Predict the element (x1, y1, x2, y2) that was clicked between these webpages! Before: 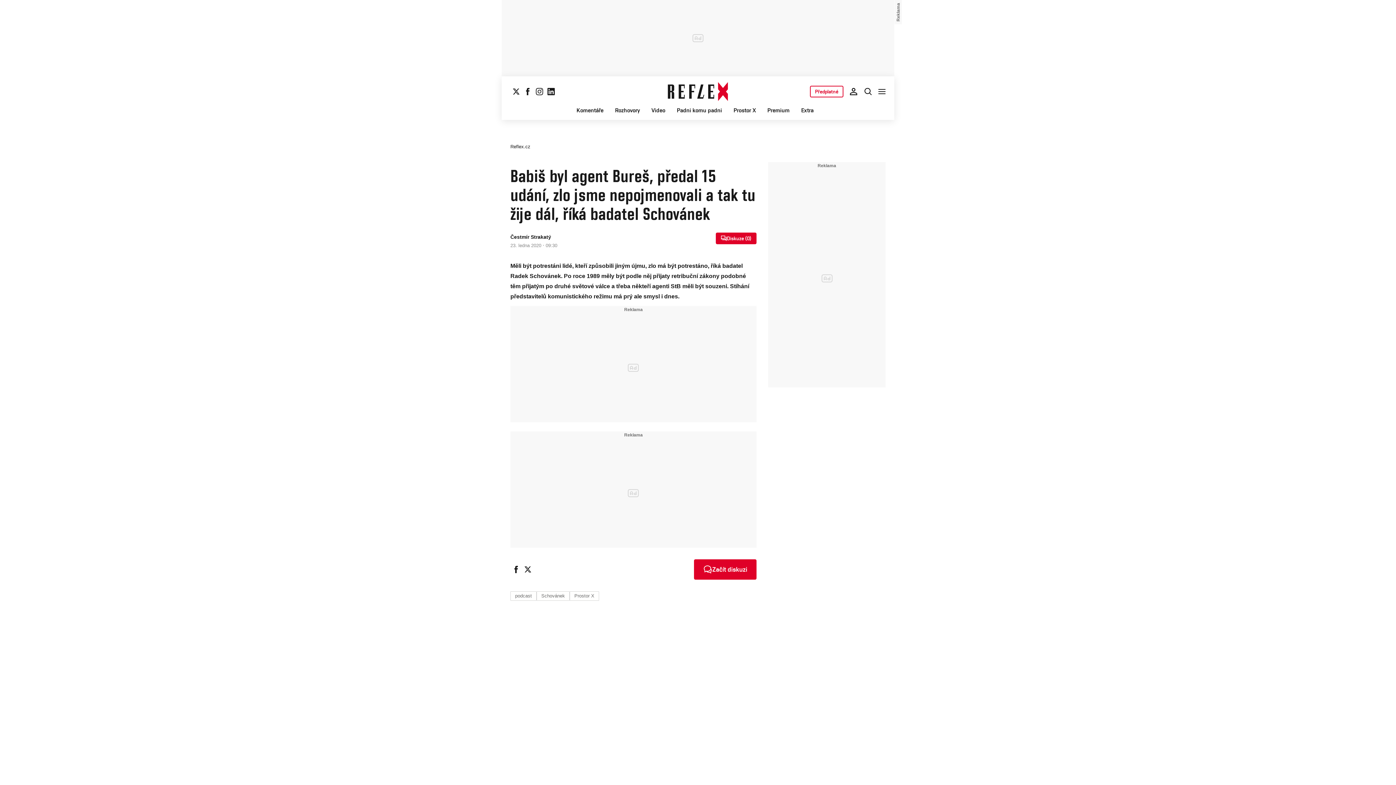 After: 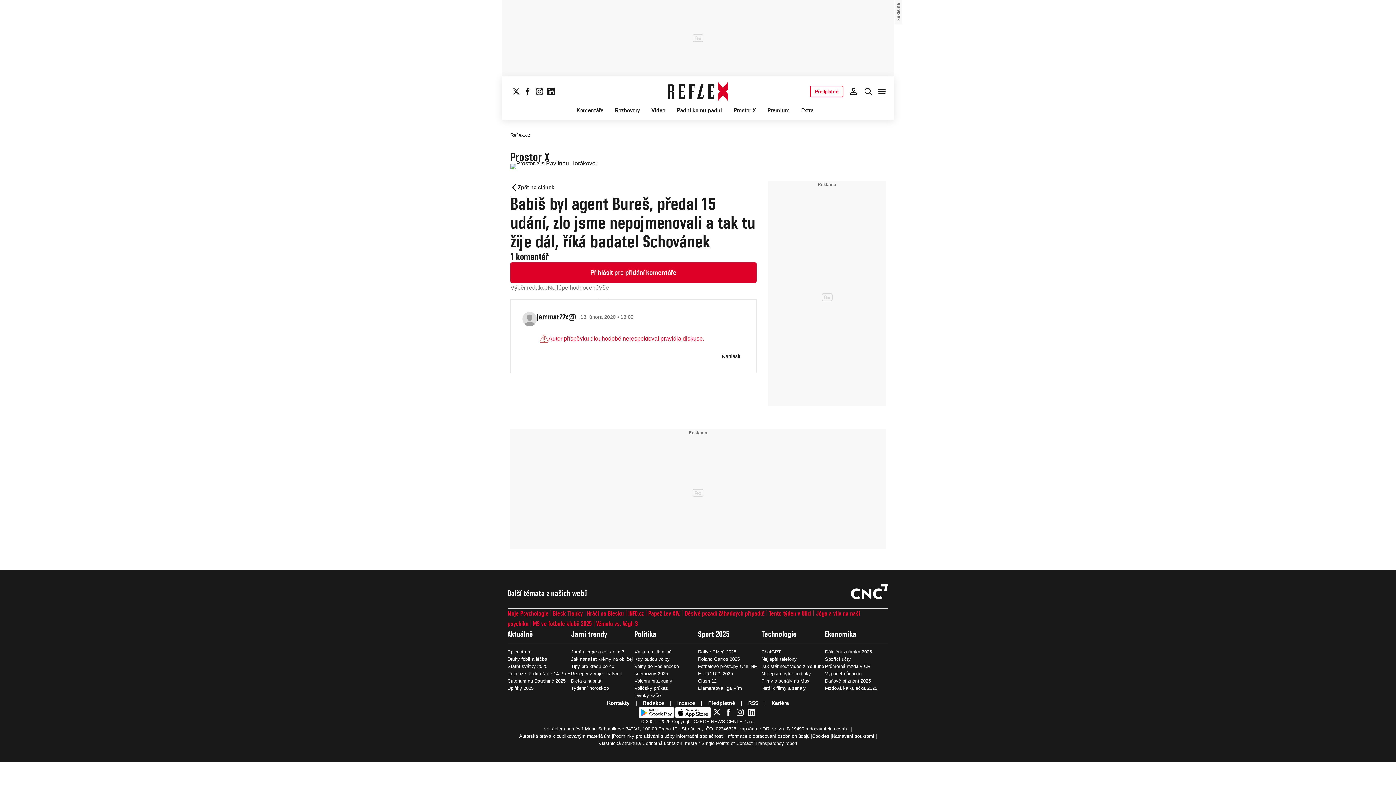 Action: bbox: (694, 559, 756, 580) label: Začít diskuzi